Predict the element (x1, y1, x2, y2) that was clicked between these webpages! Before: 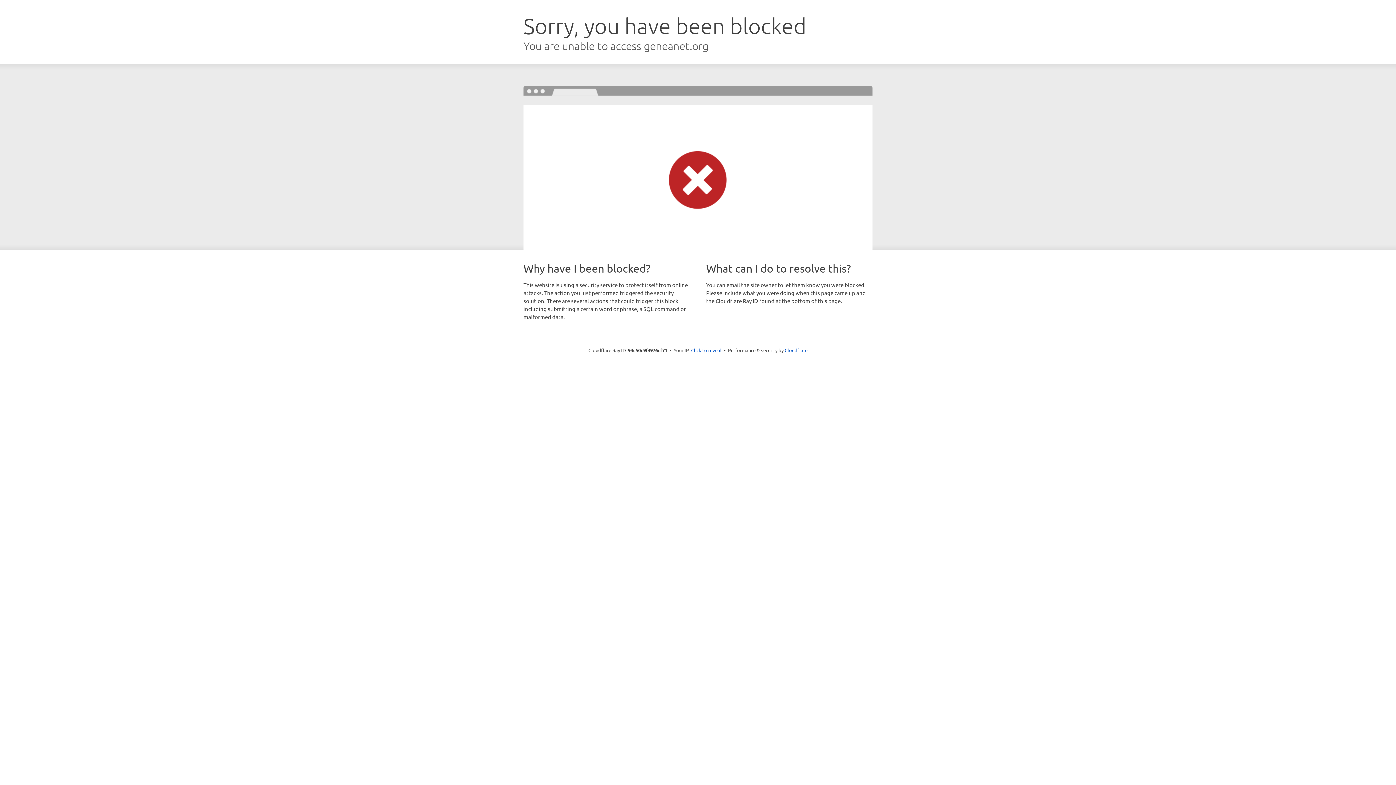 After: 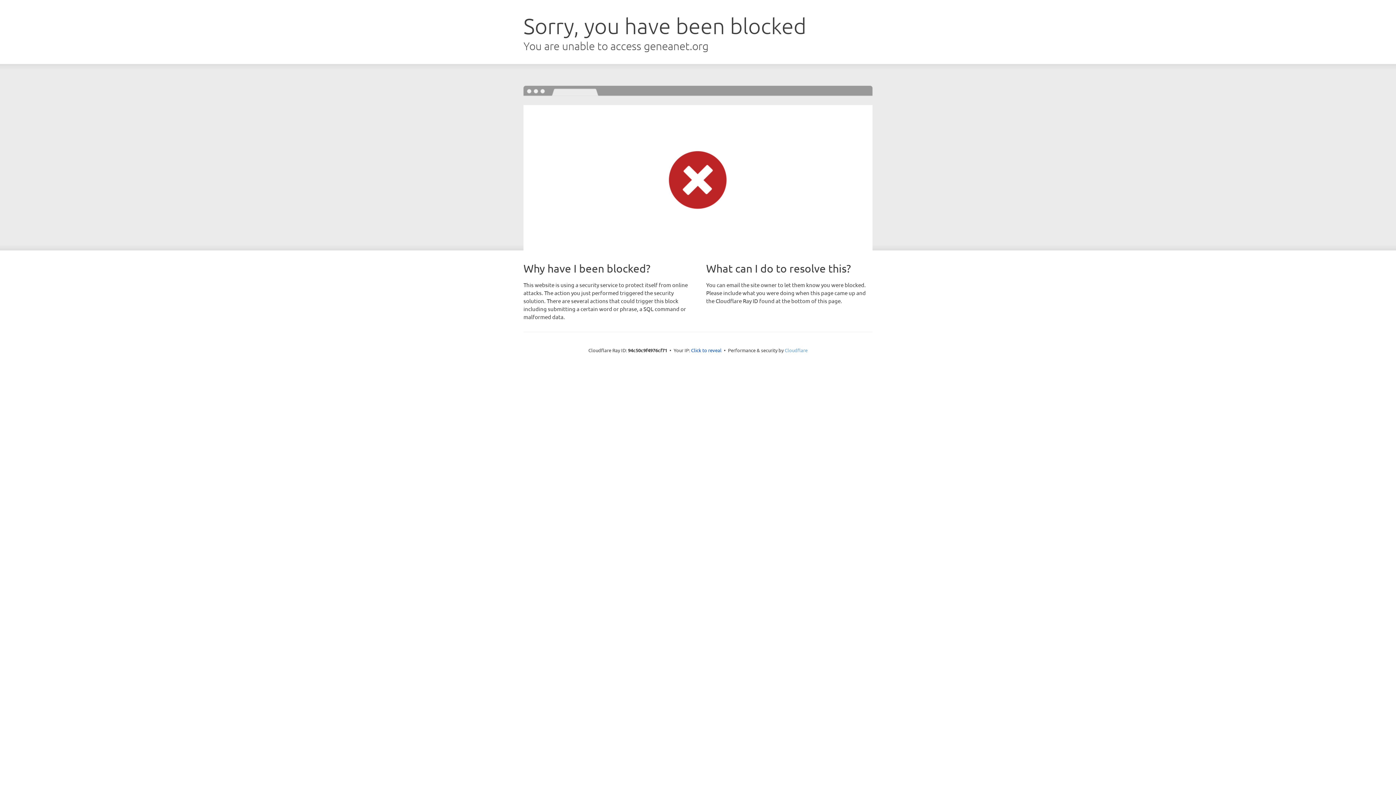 Action: label: Cloudflare bbox: (784, 347, 807, 353)